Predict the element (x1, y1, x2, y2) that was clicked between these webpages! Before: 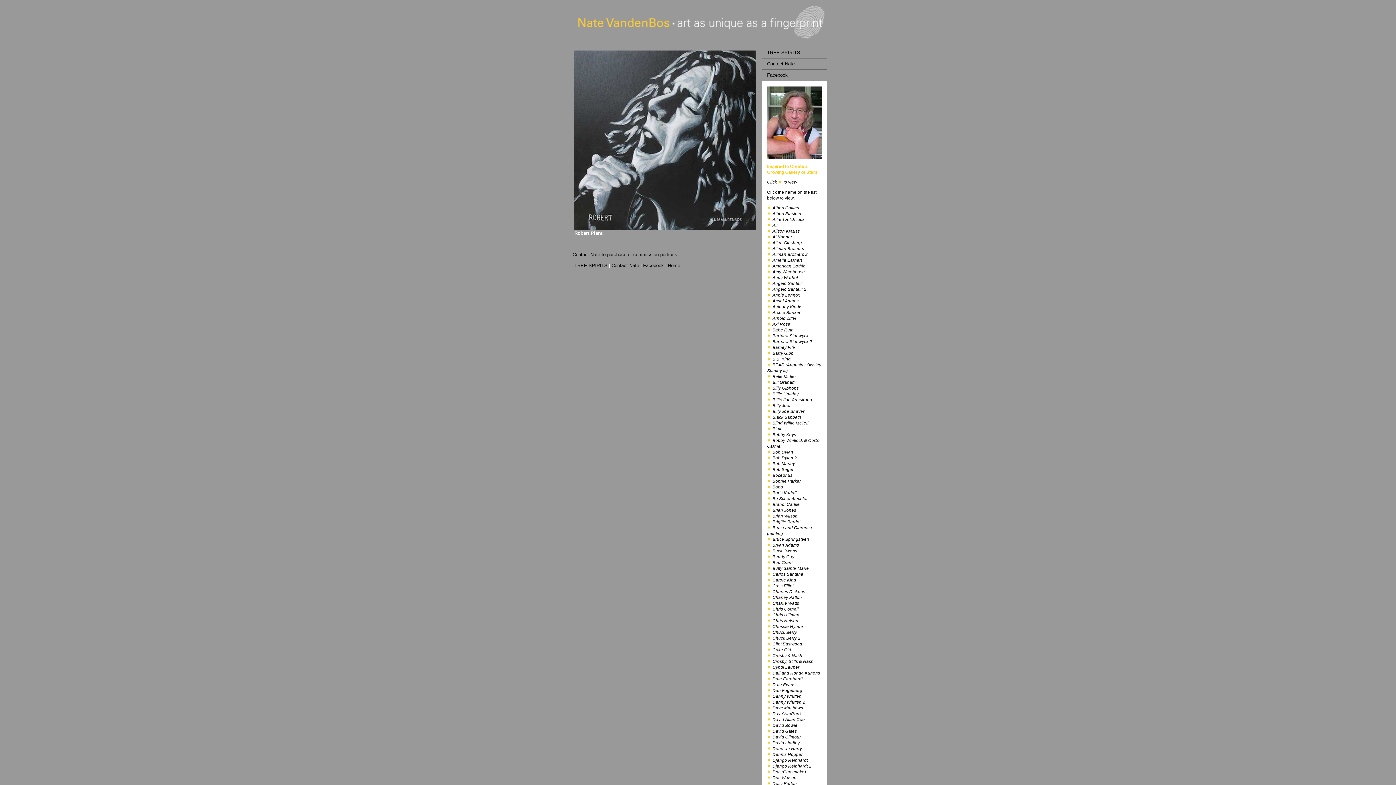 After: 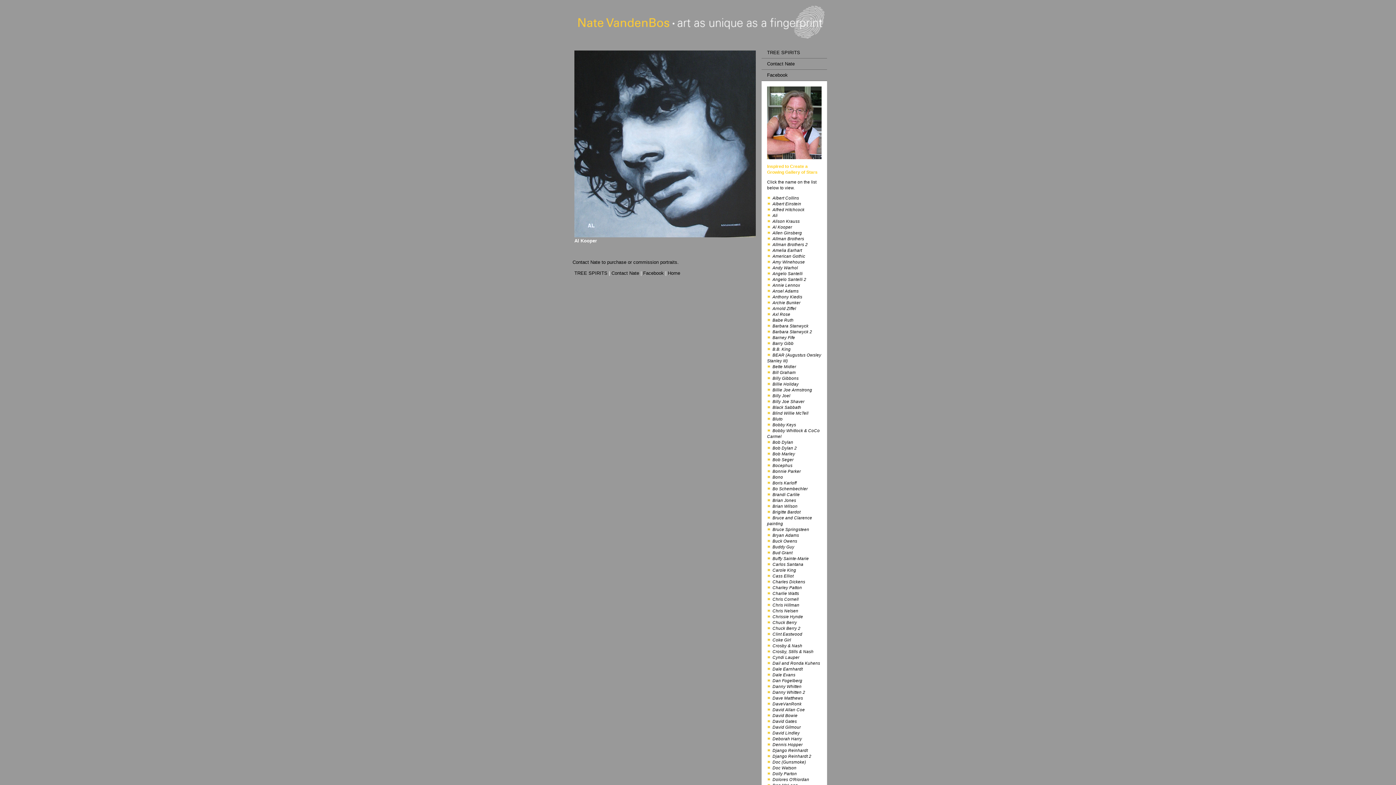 Action: label: Al Kooper bbox: (772, 234, 792, 239)